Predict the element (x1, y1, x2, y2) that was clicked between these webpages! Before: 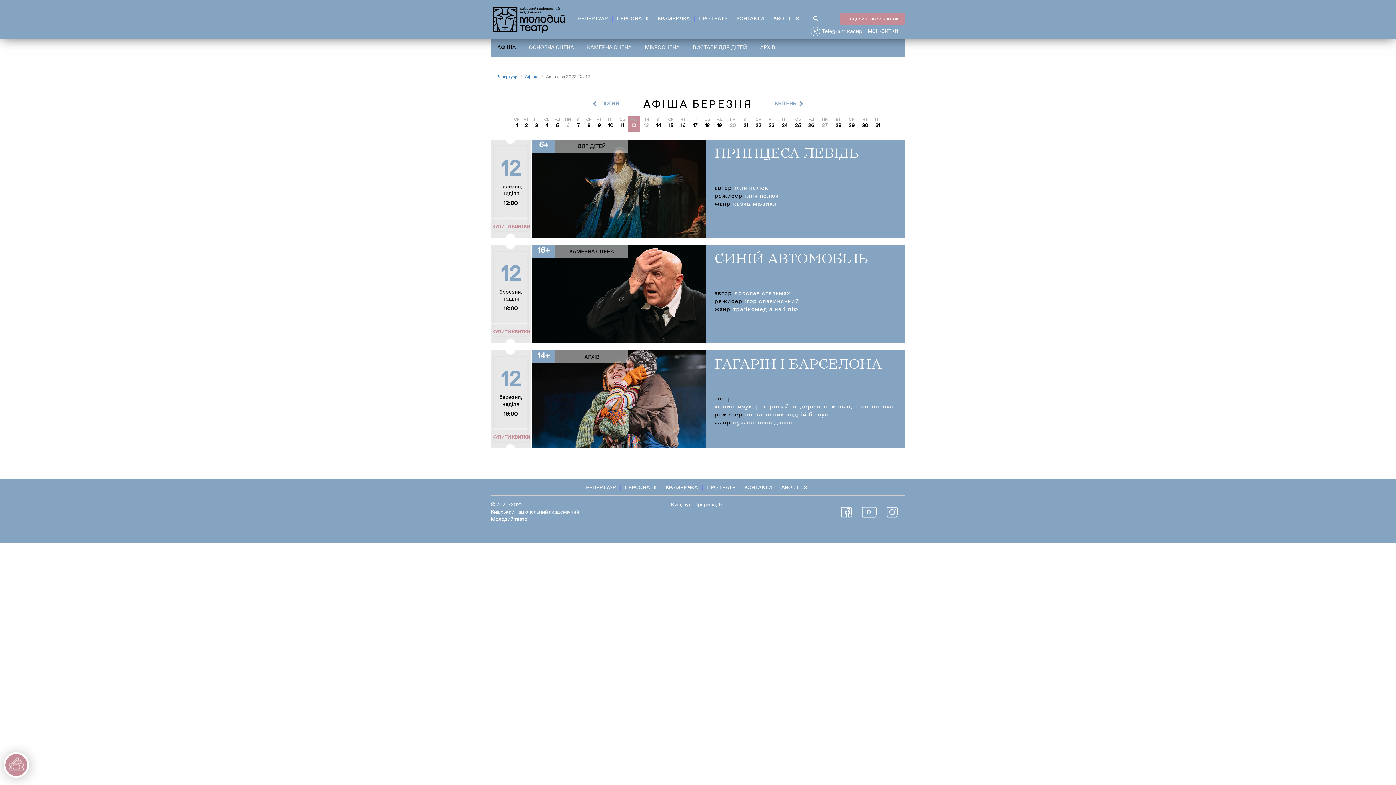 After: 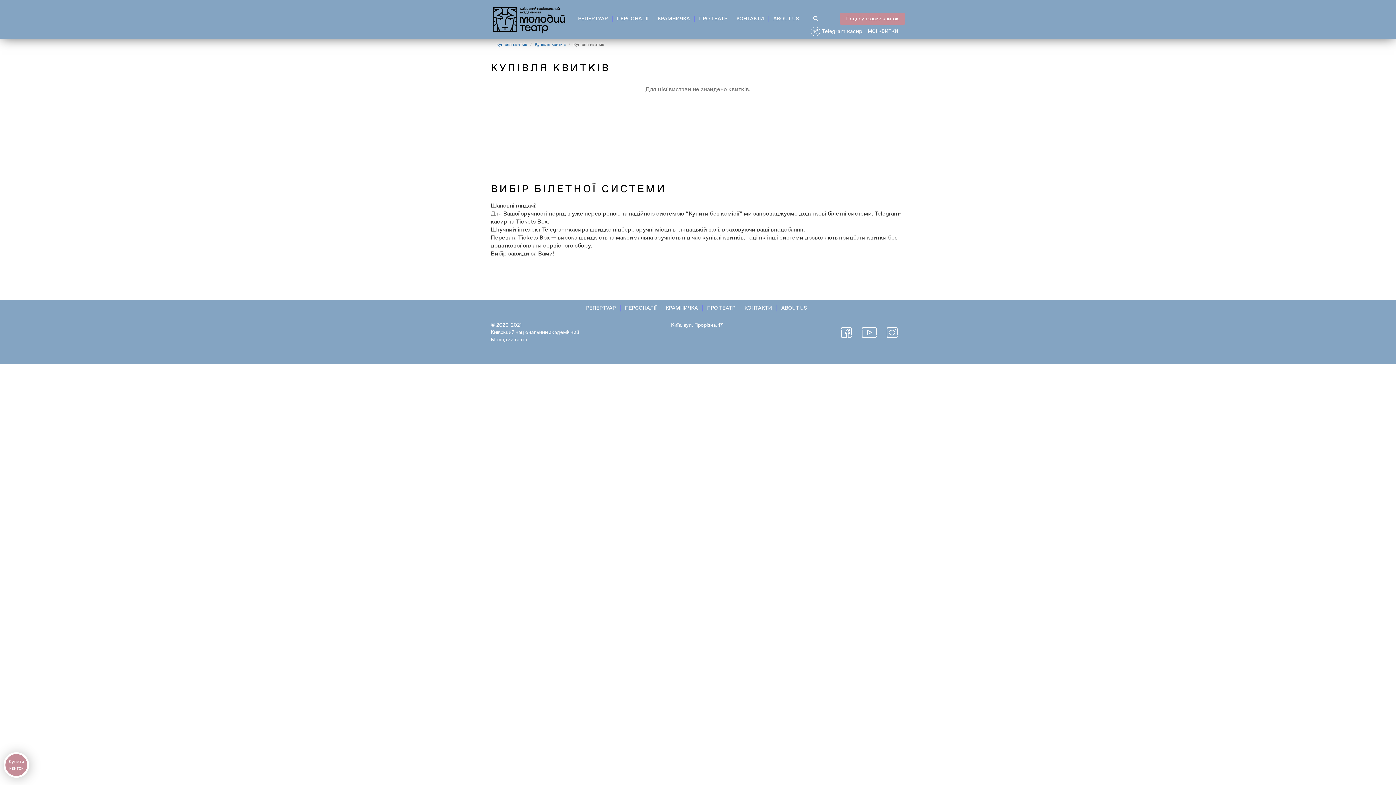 Action: bbox: (490, 325, 531, 339) label: КУПИТИ КВИТКИ